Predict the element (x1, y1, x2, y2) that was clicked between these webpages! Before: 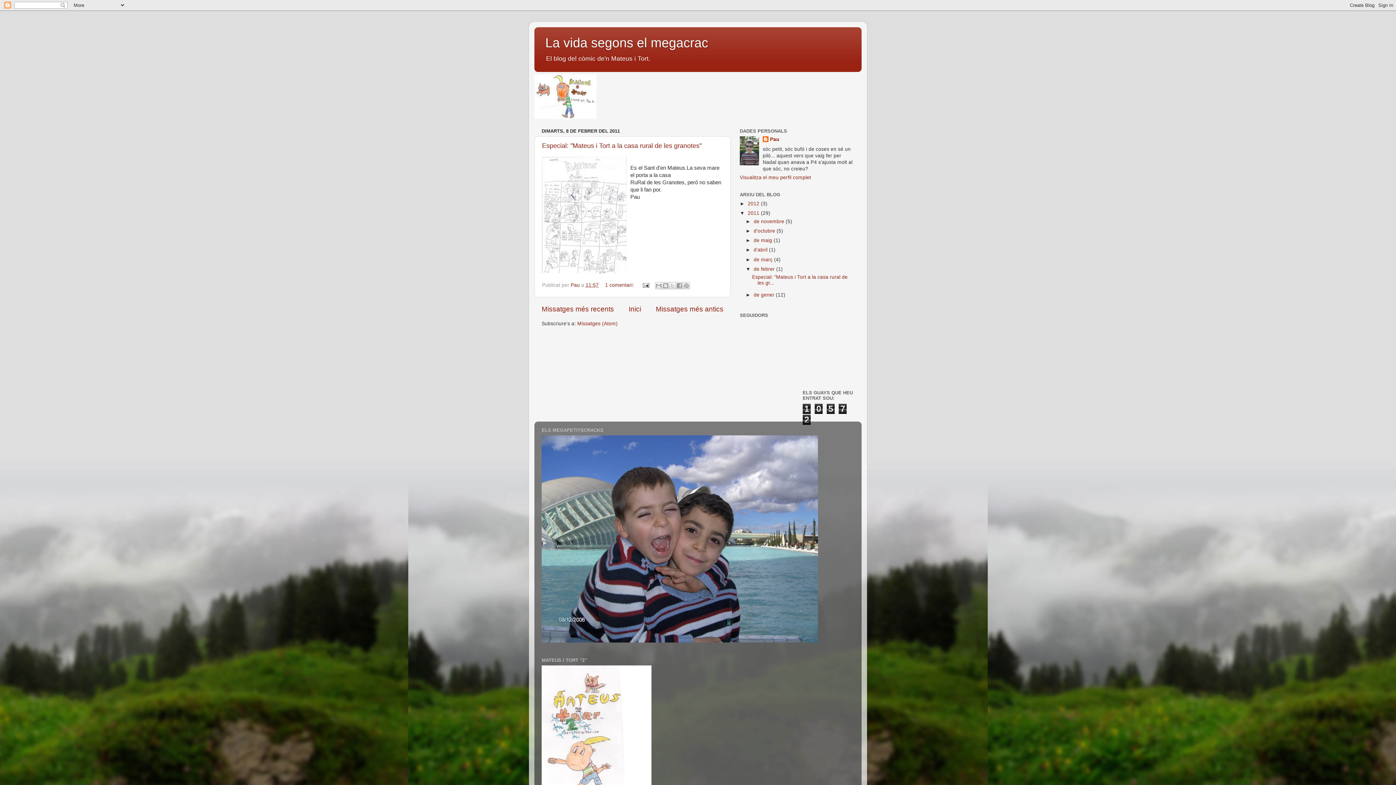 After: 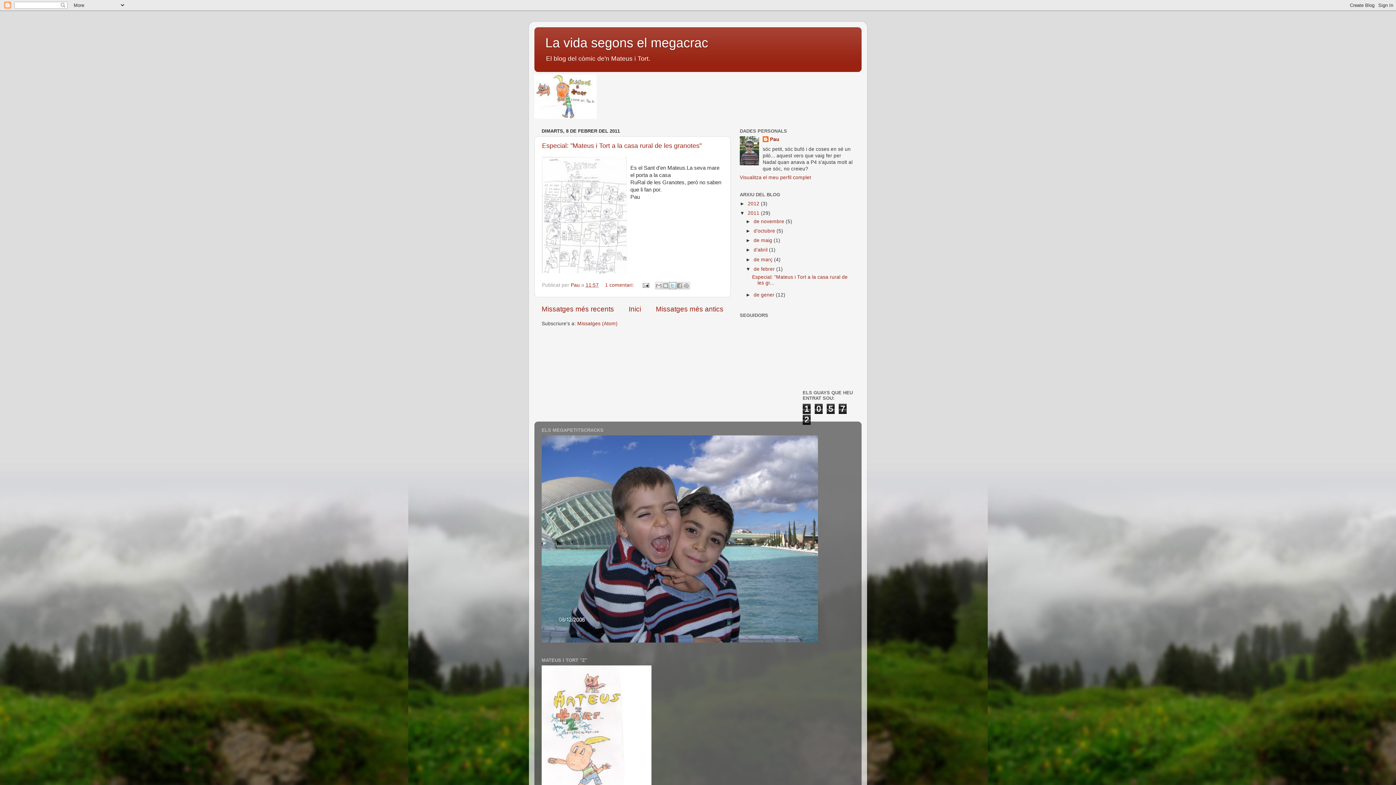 Action: label: Comparteix a X bbox: (669, 282, 676, 289)